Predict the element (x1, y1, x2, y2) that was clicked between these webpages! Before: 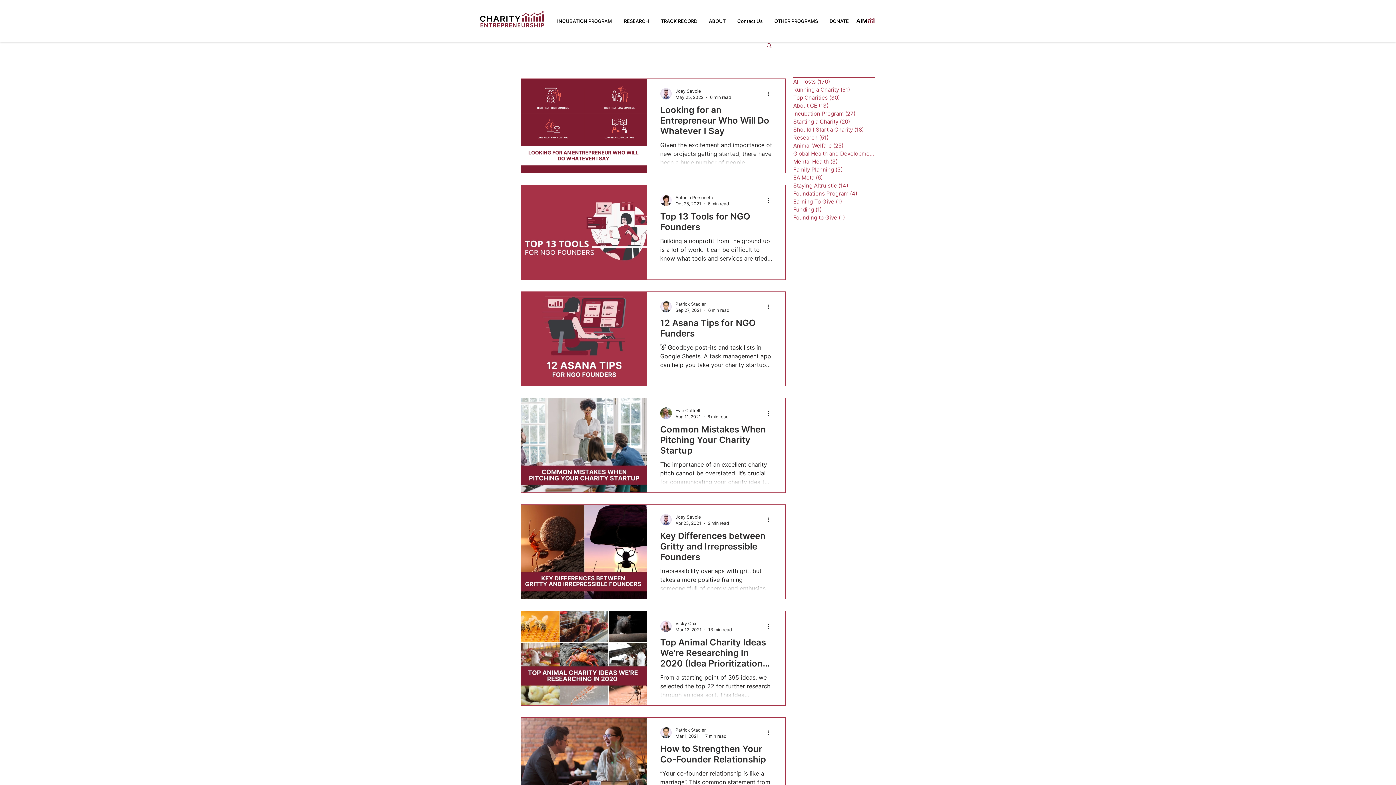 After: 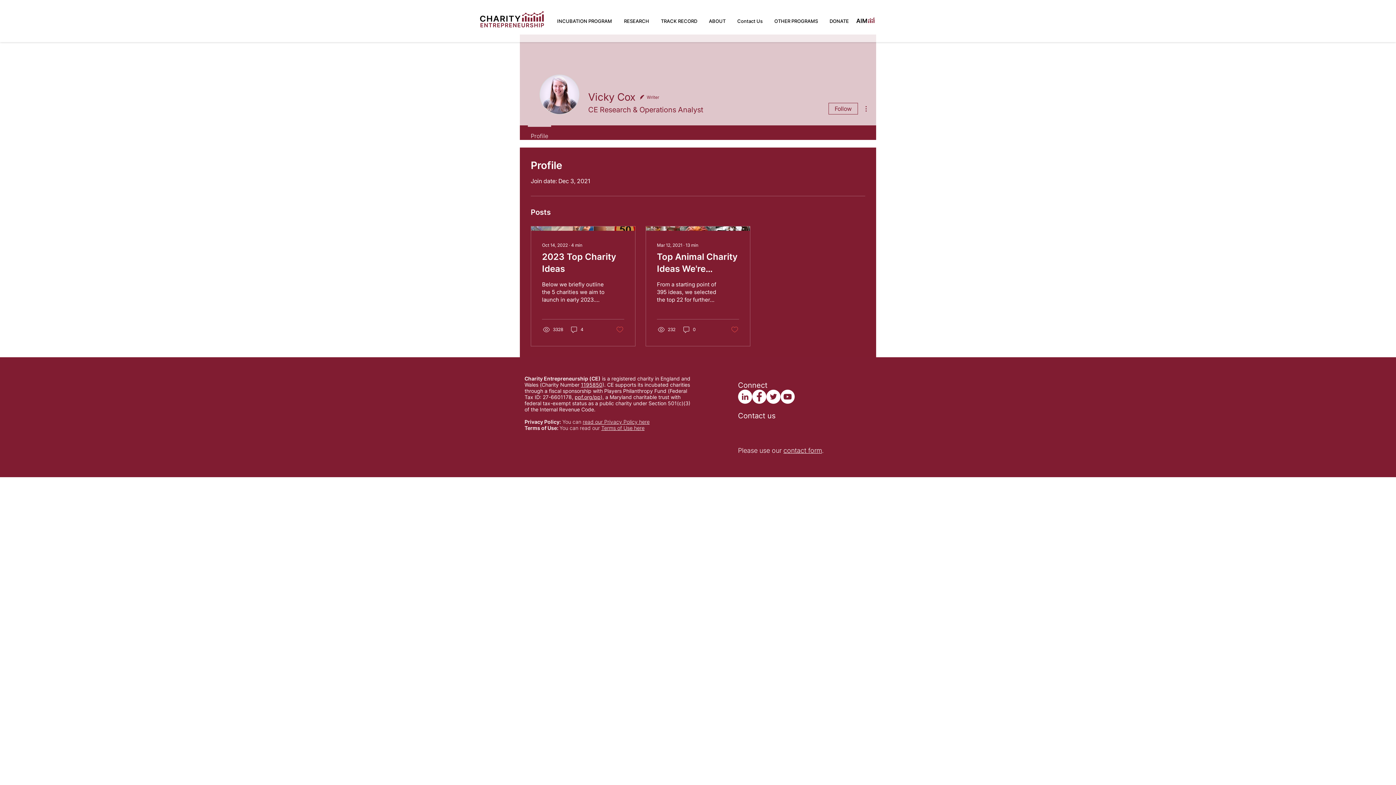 Action: label: Vicky Cox bbox: (675, 620, 732, 627)